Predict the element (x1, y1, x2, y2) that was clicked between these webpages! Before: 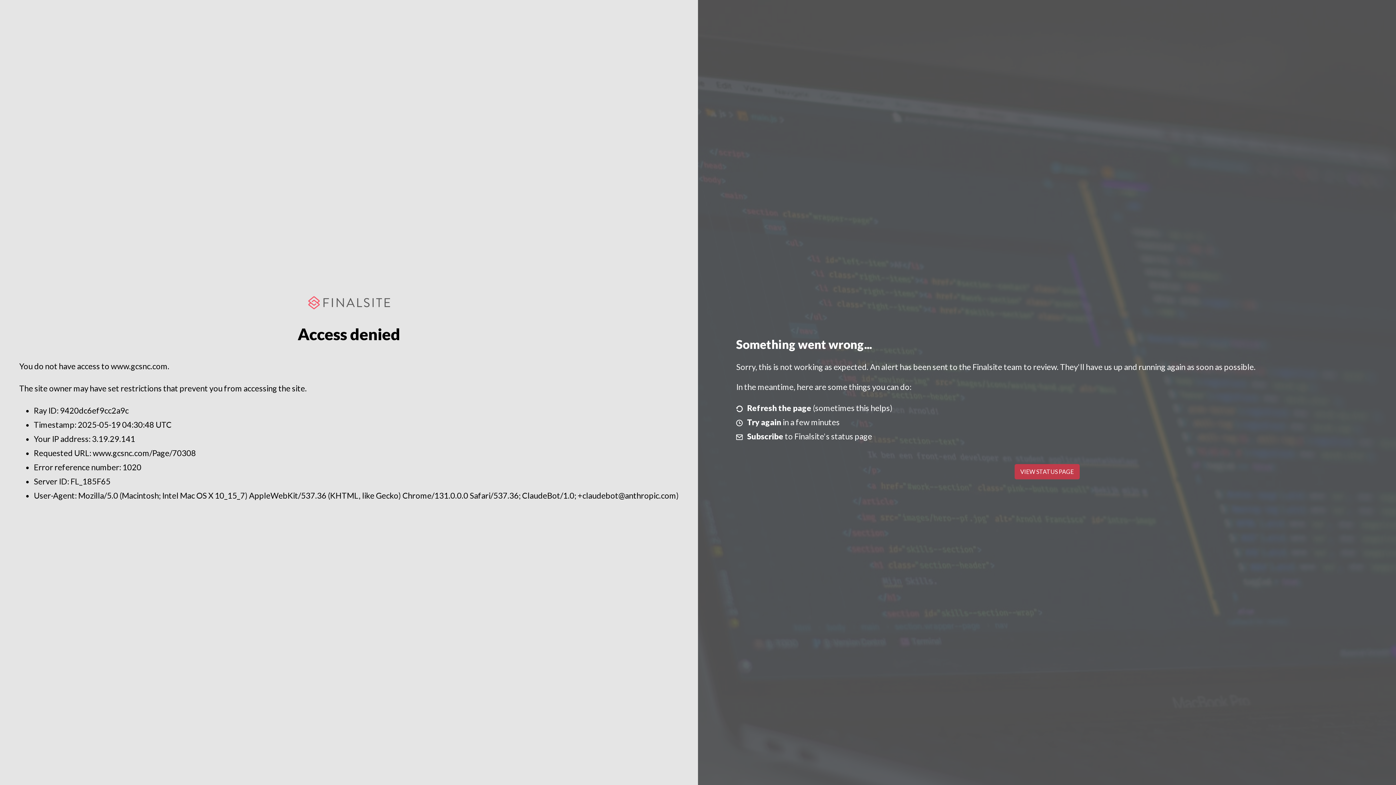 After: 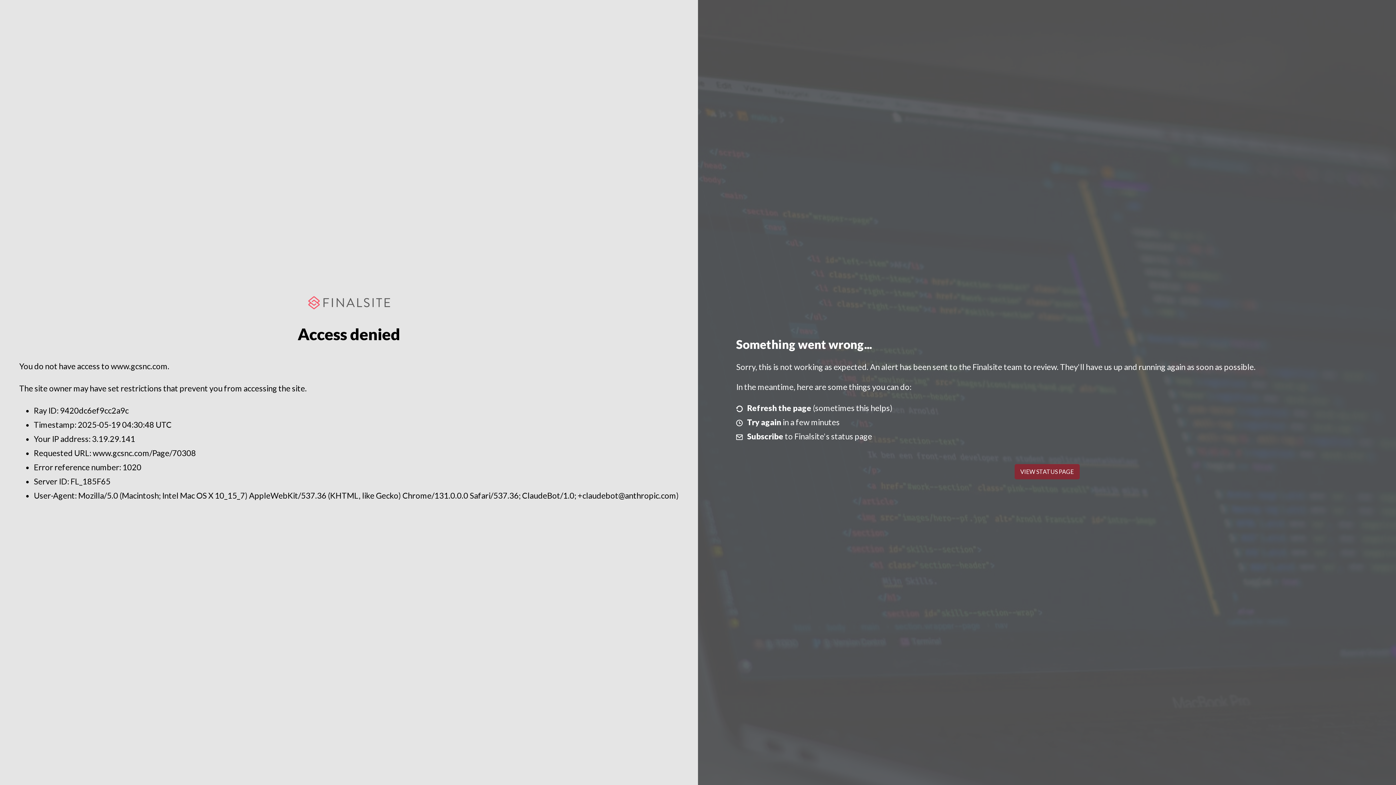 Action: bbox: (1014, 464, 1079, 479) label: VIEW STATUS PAGE